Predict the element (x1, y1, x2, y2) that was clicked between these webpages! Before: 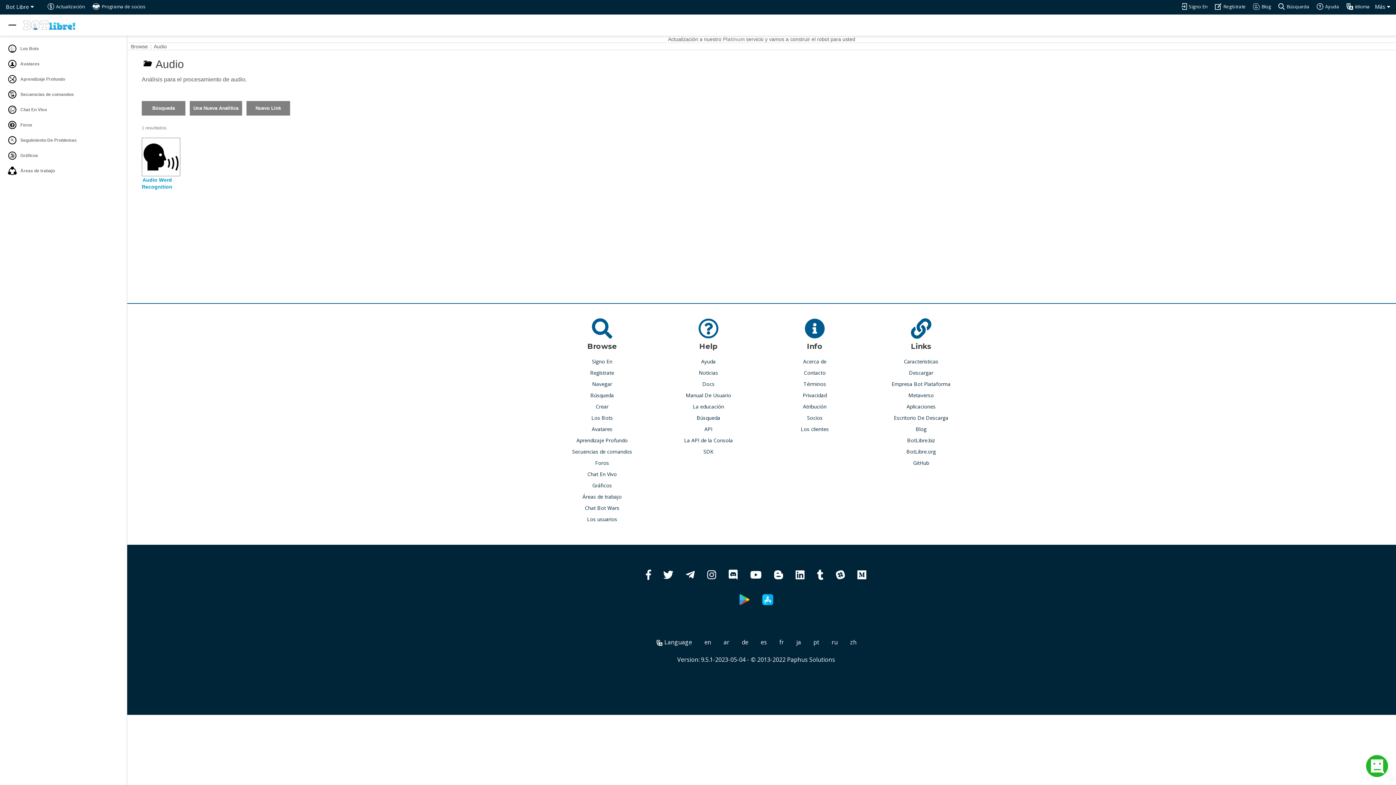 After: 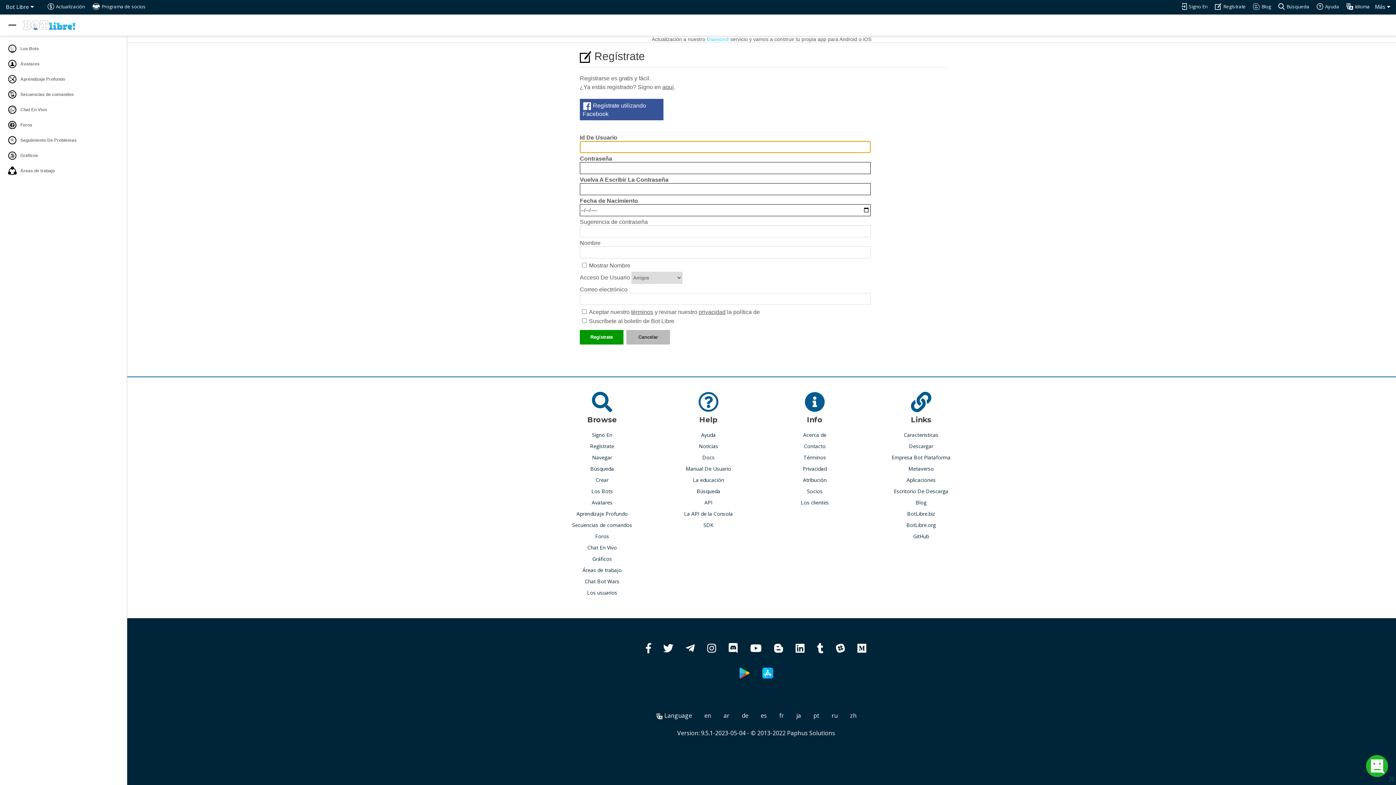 Action: bbox: (1215, 2, 1246, 10) label: Regístrate